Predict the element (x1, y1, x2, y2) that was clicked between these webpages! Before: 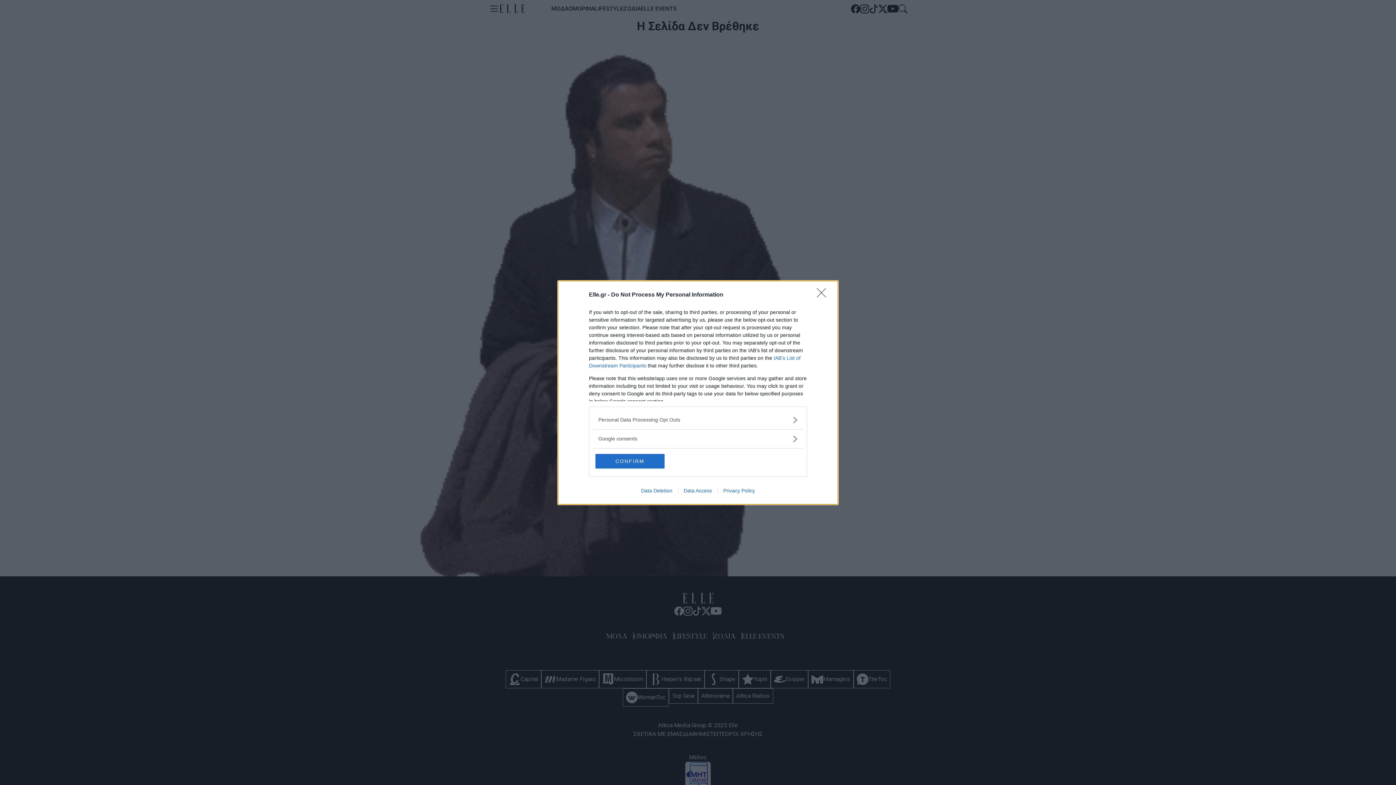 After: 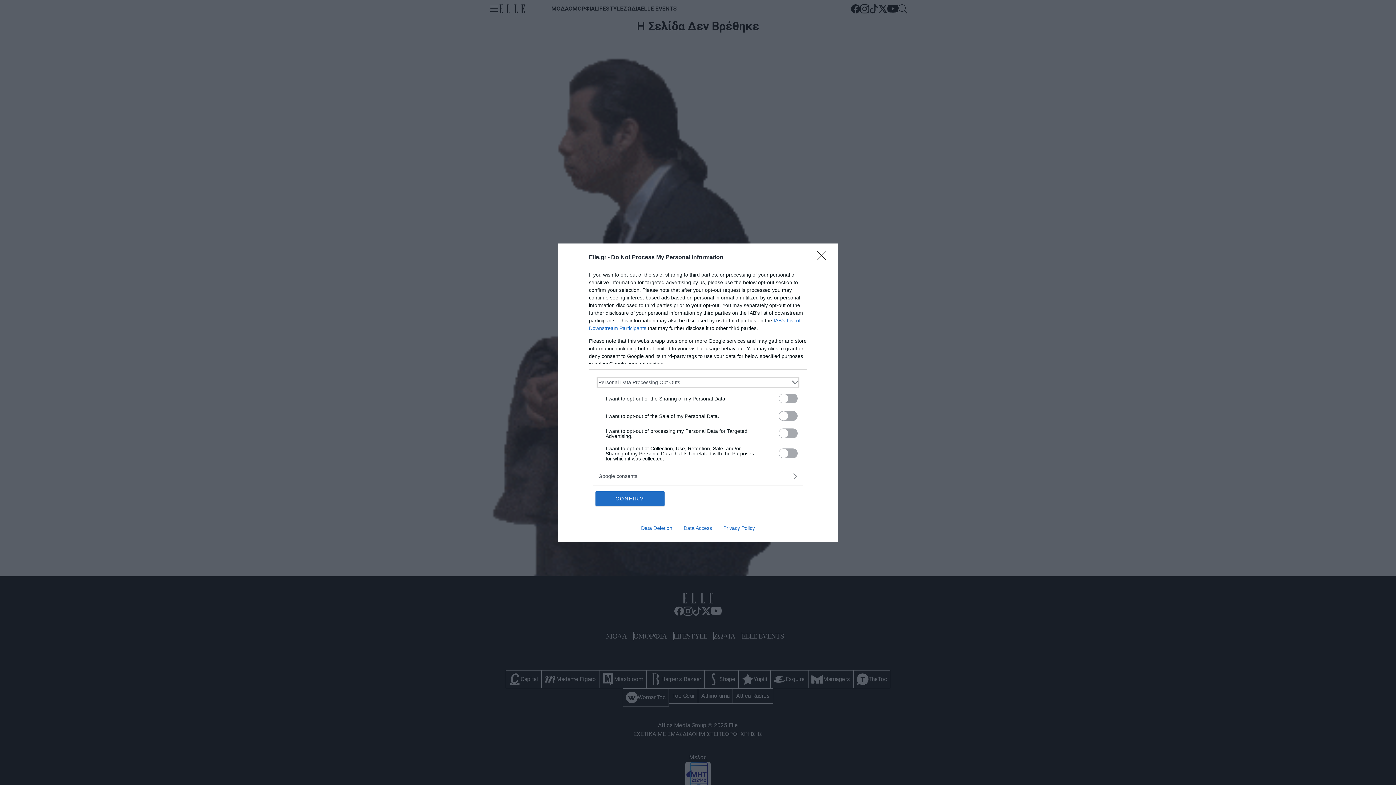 Action: bbox: (598, 416, 797, 423) label: Opt-Outs